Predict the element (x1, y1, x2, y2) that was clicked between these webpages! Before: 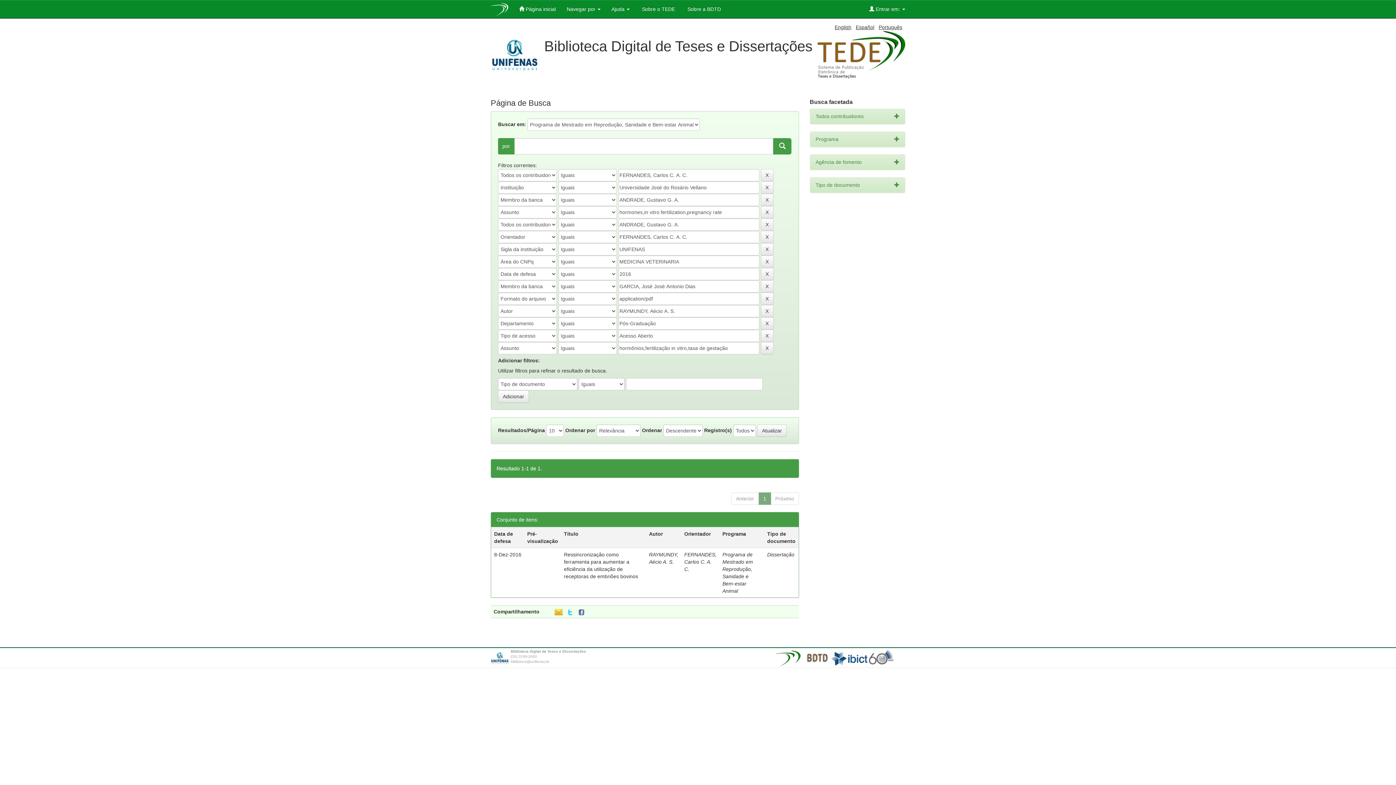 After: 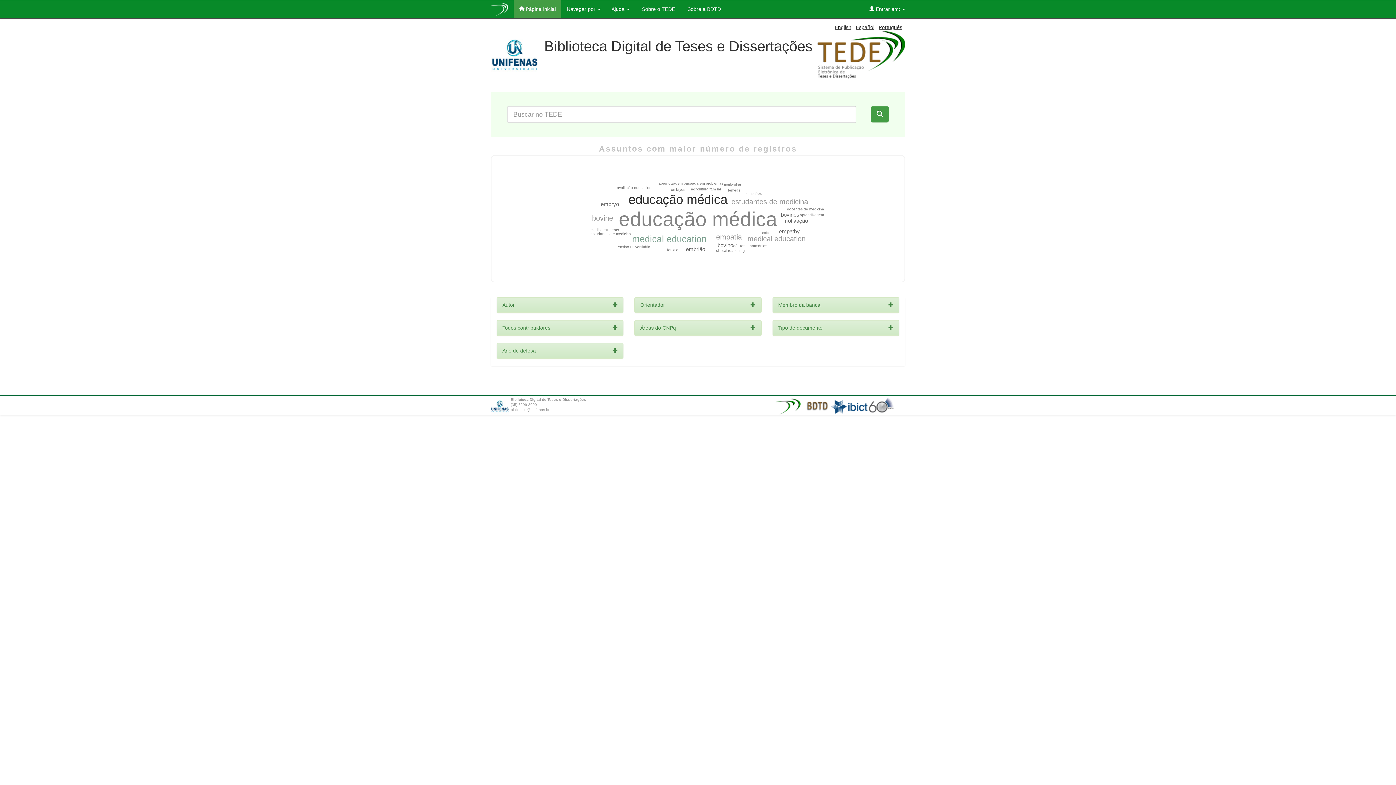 Action: label:  Página inicial bbox: (513, 0, 561, 18)